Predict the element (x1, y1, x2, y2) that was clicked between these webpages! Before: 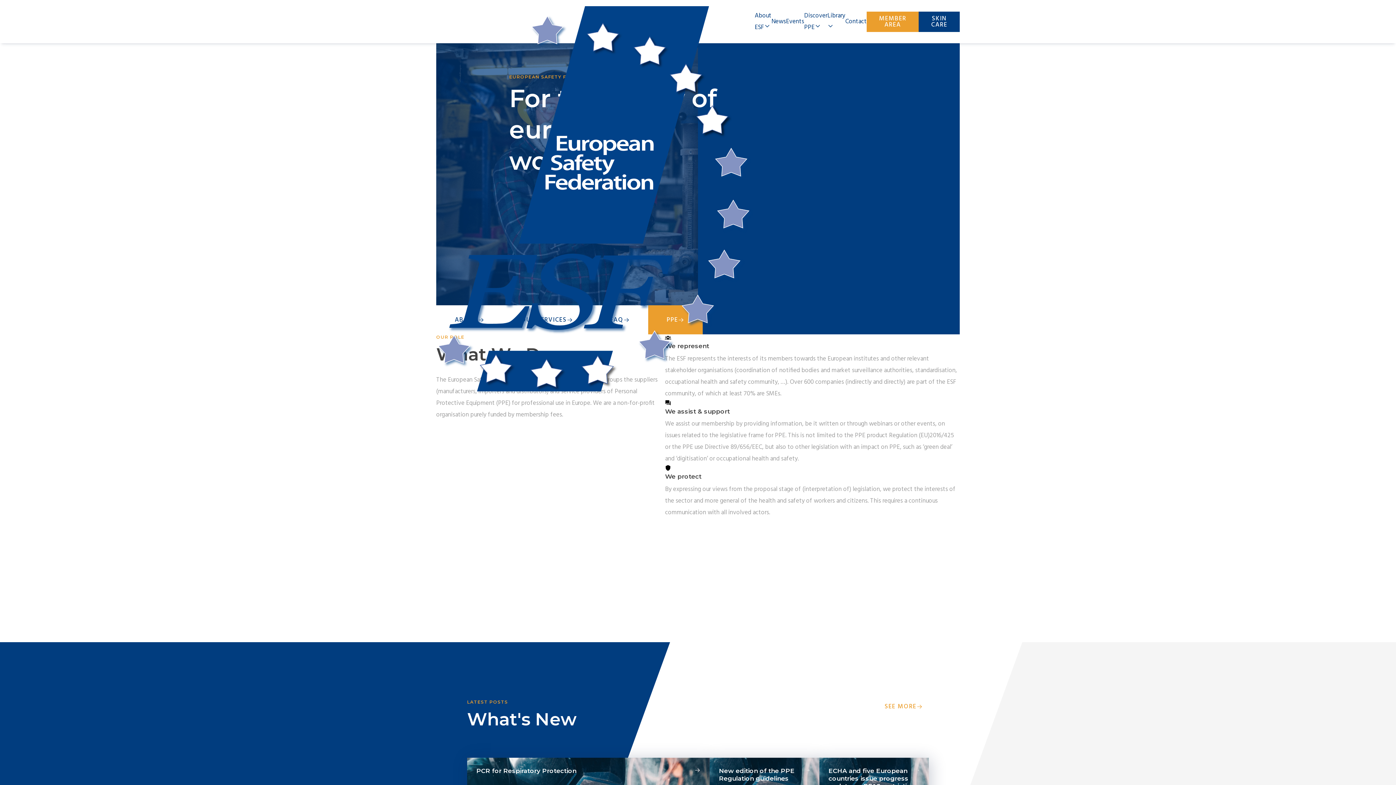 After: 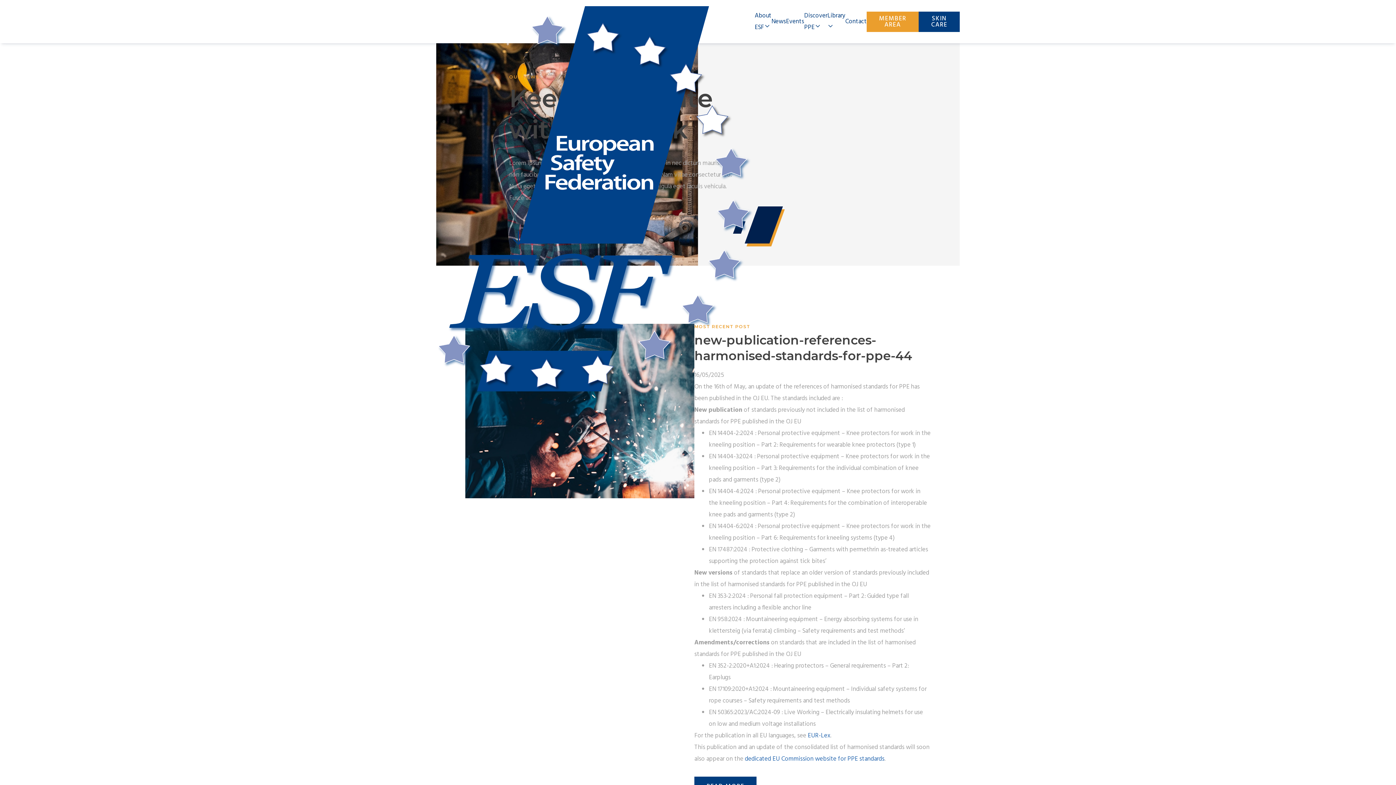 Action: bbox: (878, 699, 929, 714) label: SEE MORE